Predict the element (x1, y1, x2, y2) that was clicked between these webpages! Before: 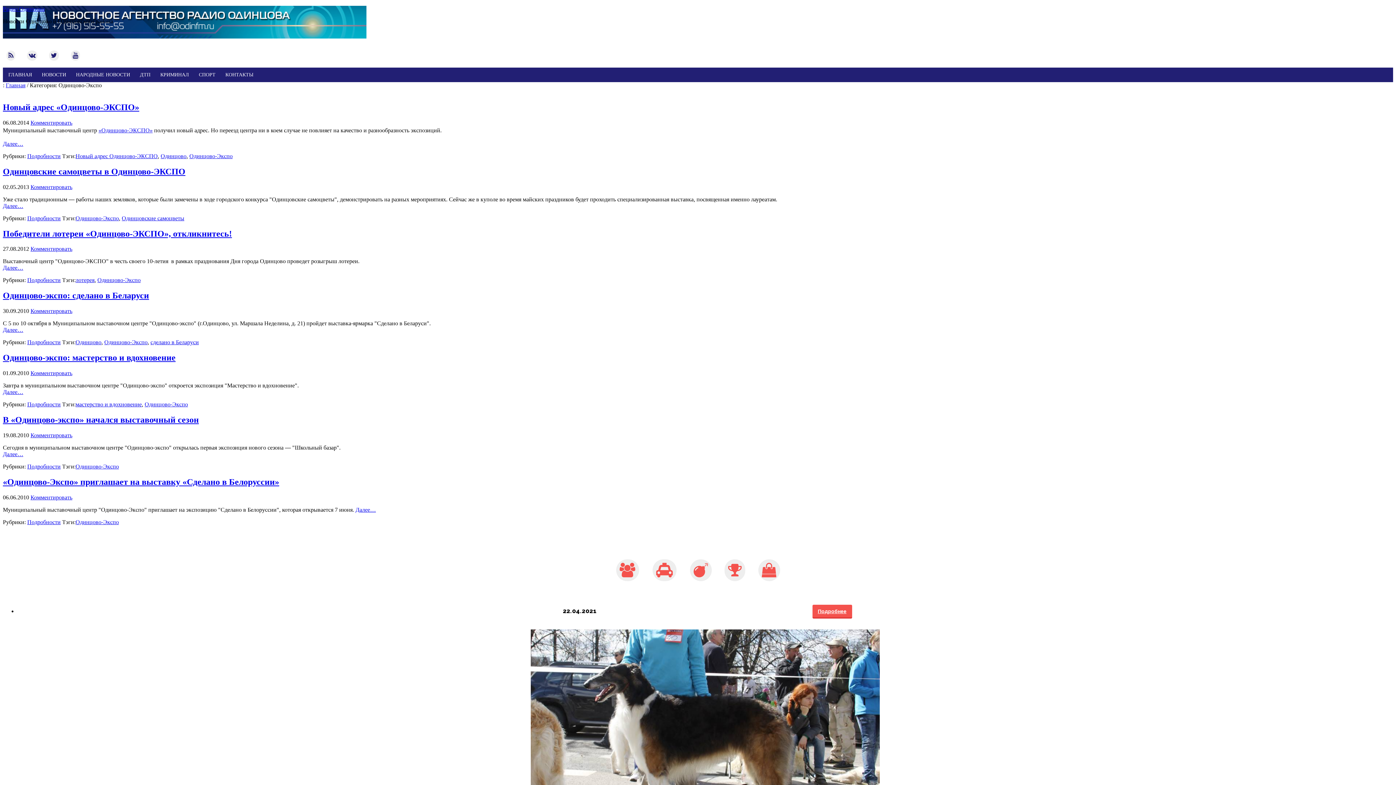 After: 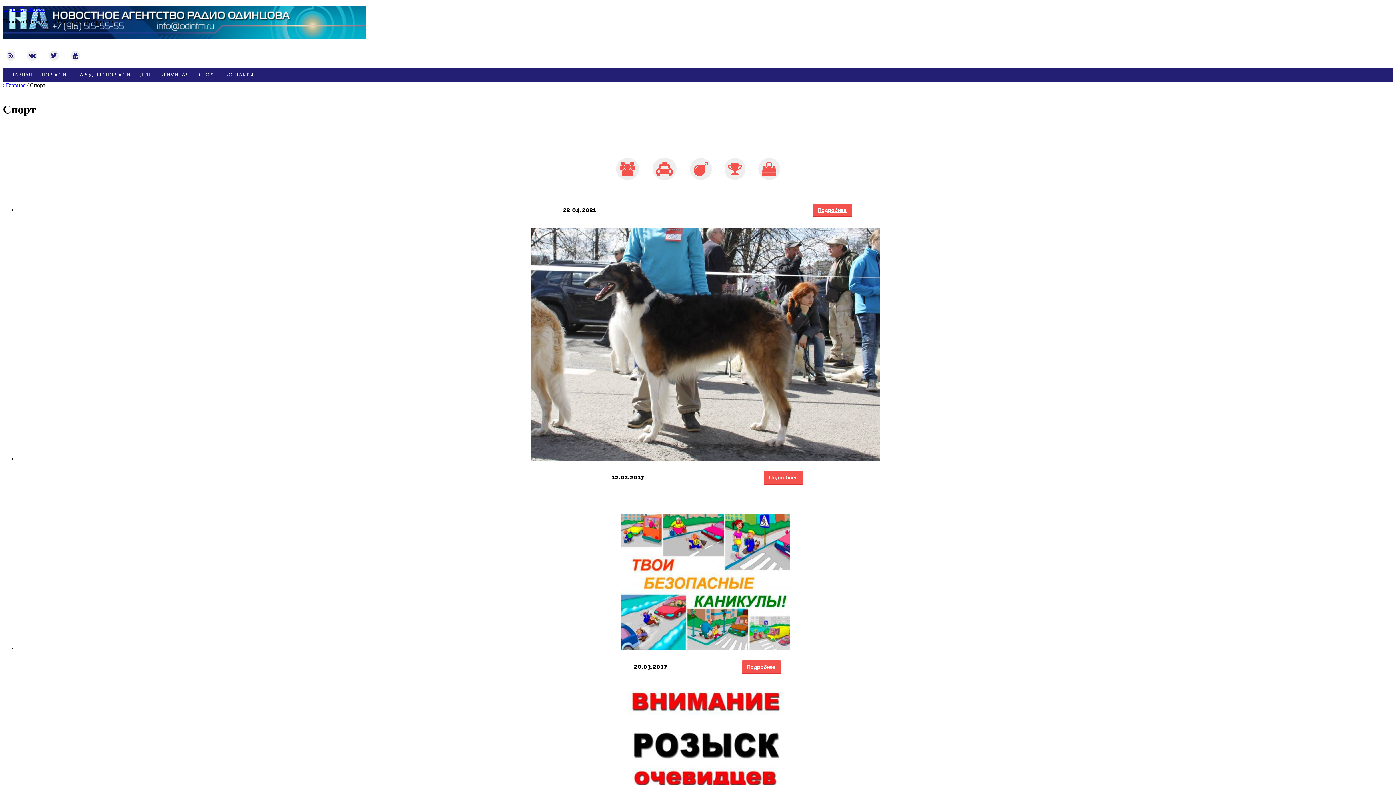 Action: label: СПОРТ bbox: (198, 67, 215, 82)